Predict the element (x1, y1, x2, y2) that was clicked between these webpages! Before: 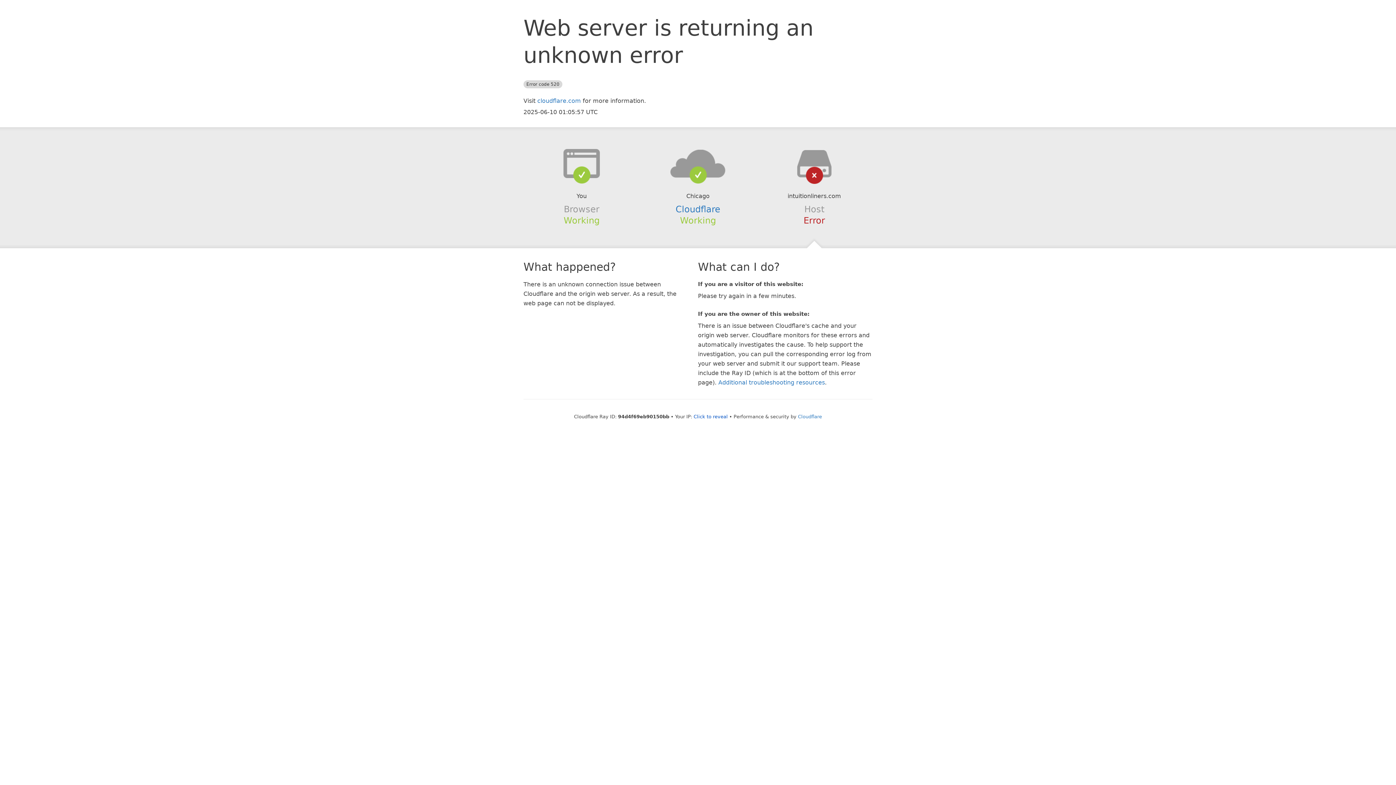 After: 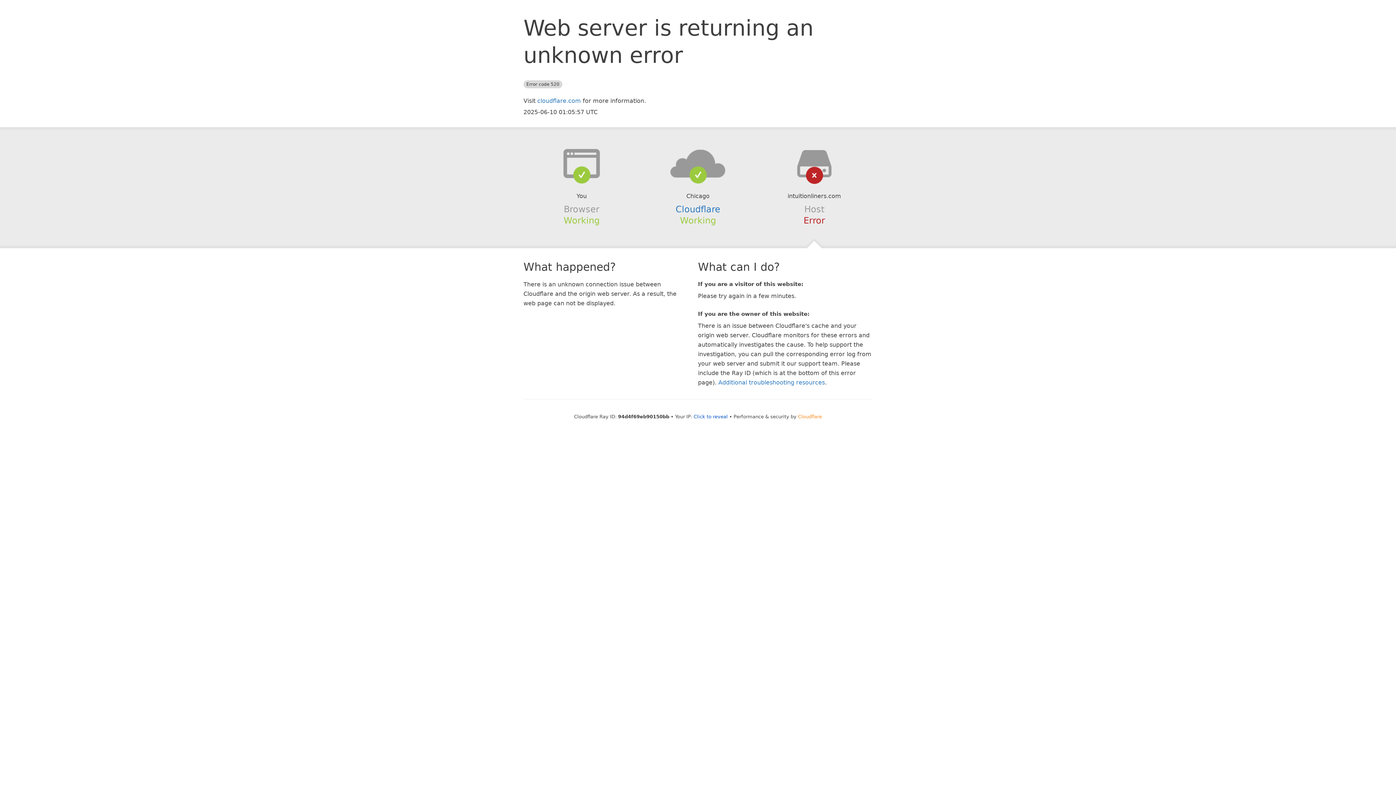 Action: bbox: (798, 414, 822, 419) label: Cloudflare